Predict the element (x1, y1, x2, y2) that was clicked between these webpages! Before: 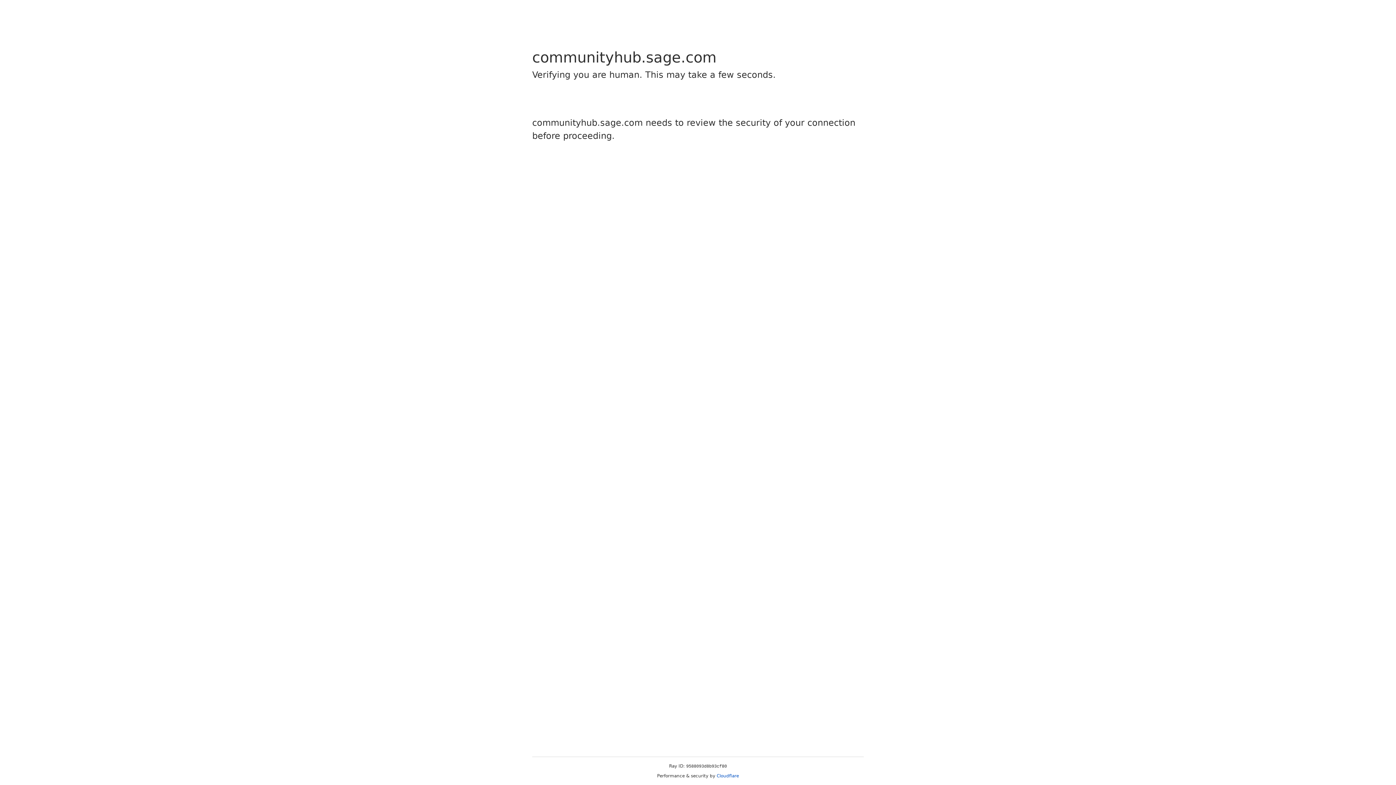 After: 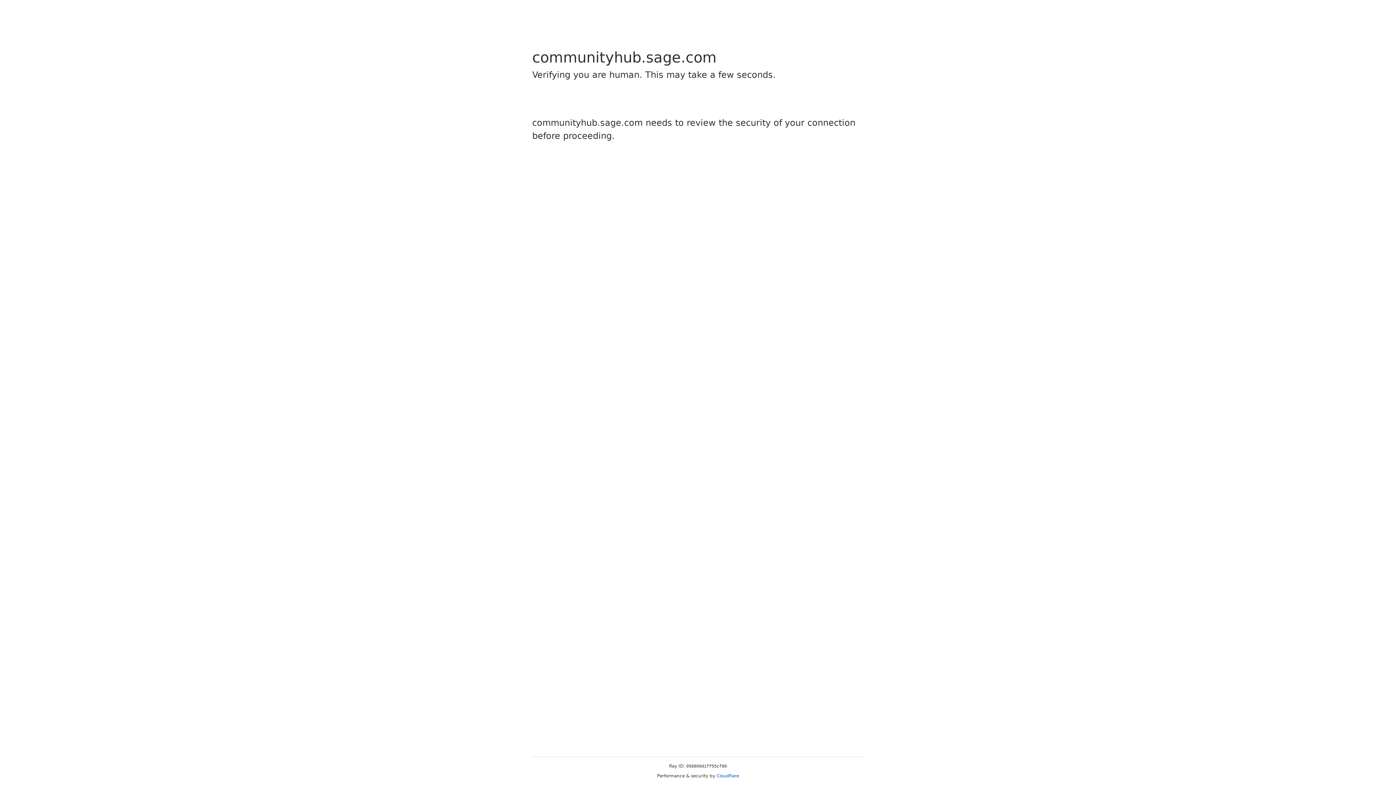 Action: bbox: (716, 773, 739, 778) label: Cloudflare